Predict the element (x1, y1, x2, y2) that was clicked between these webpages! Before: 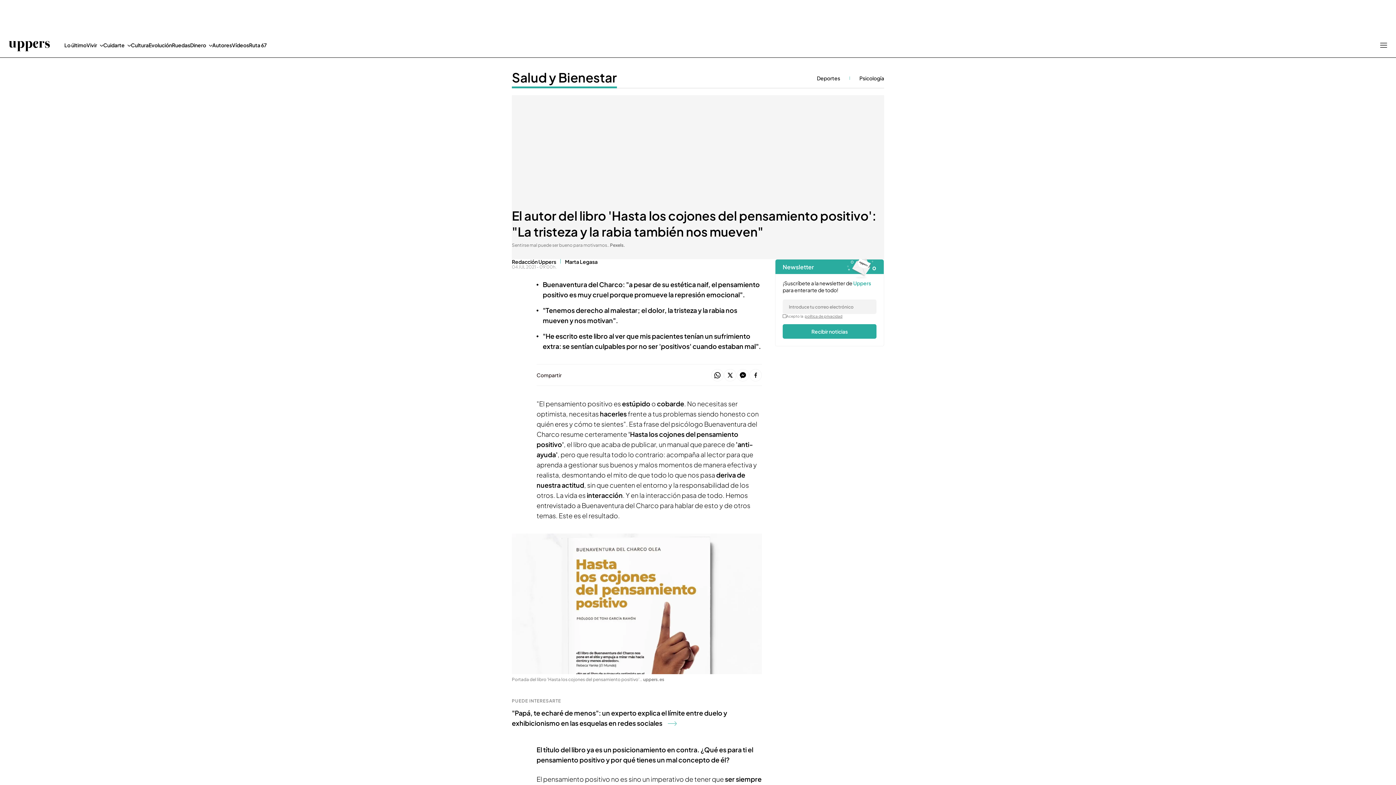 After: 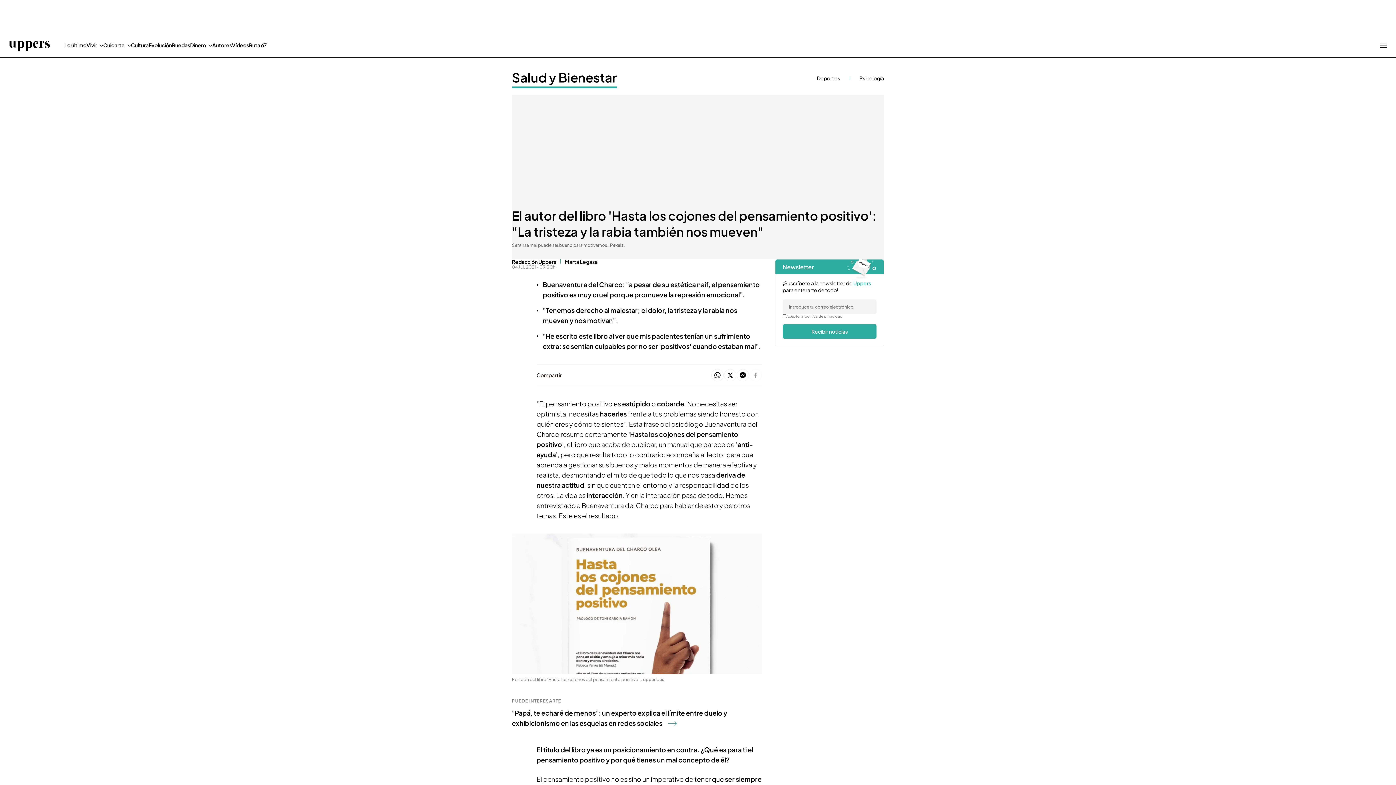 Action: bbox: (749, 368, 762, 382)